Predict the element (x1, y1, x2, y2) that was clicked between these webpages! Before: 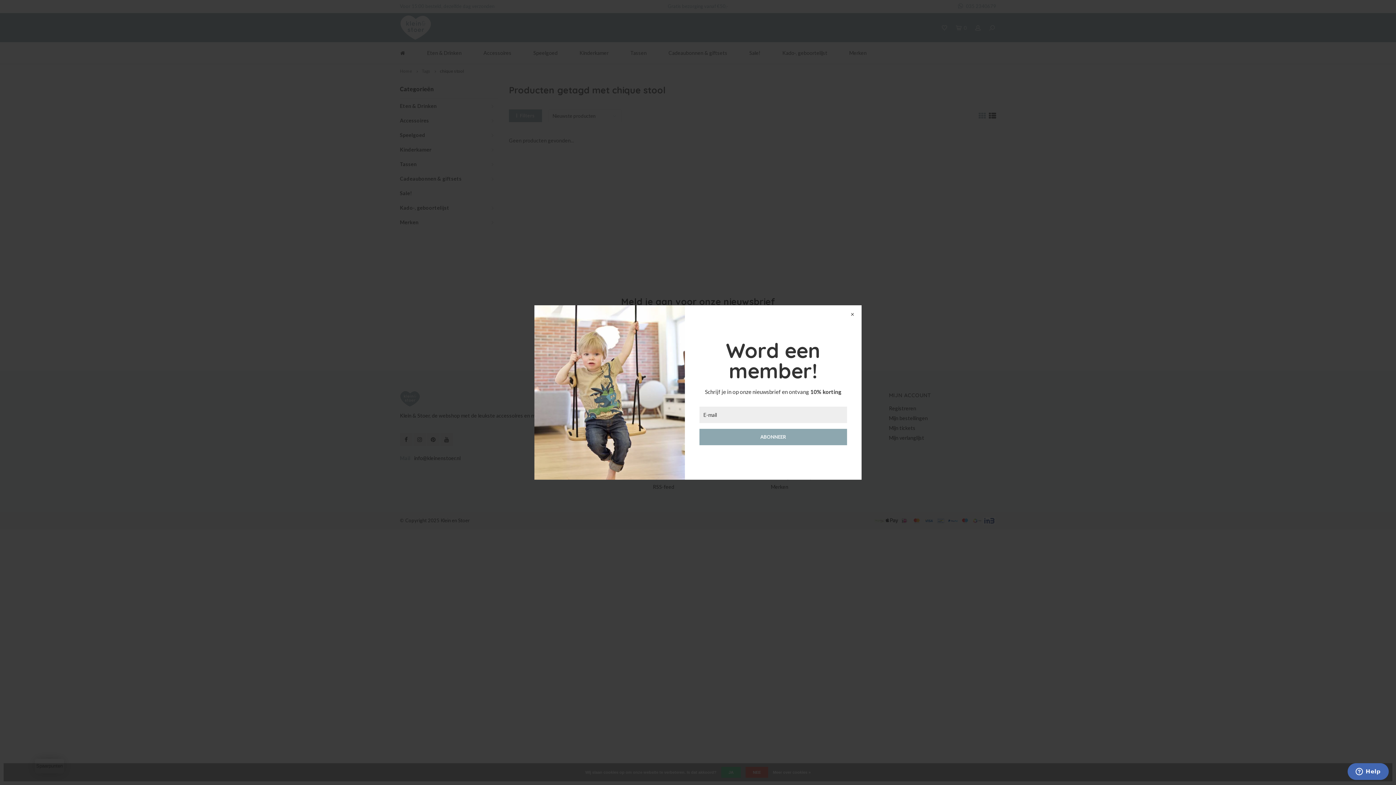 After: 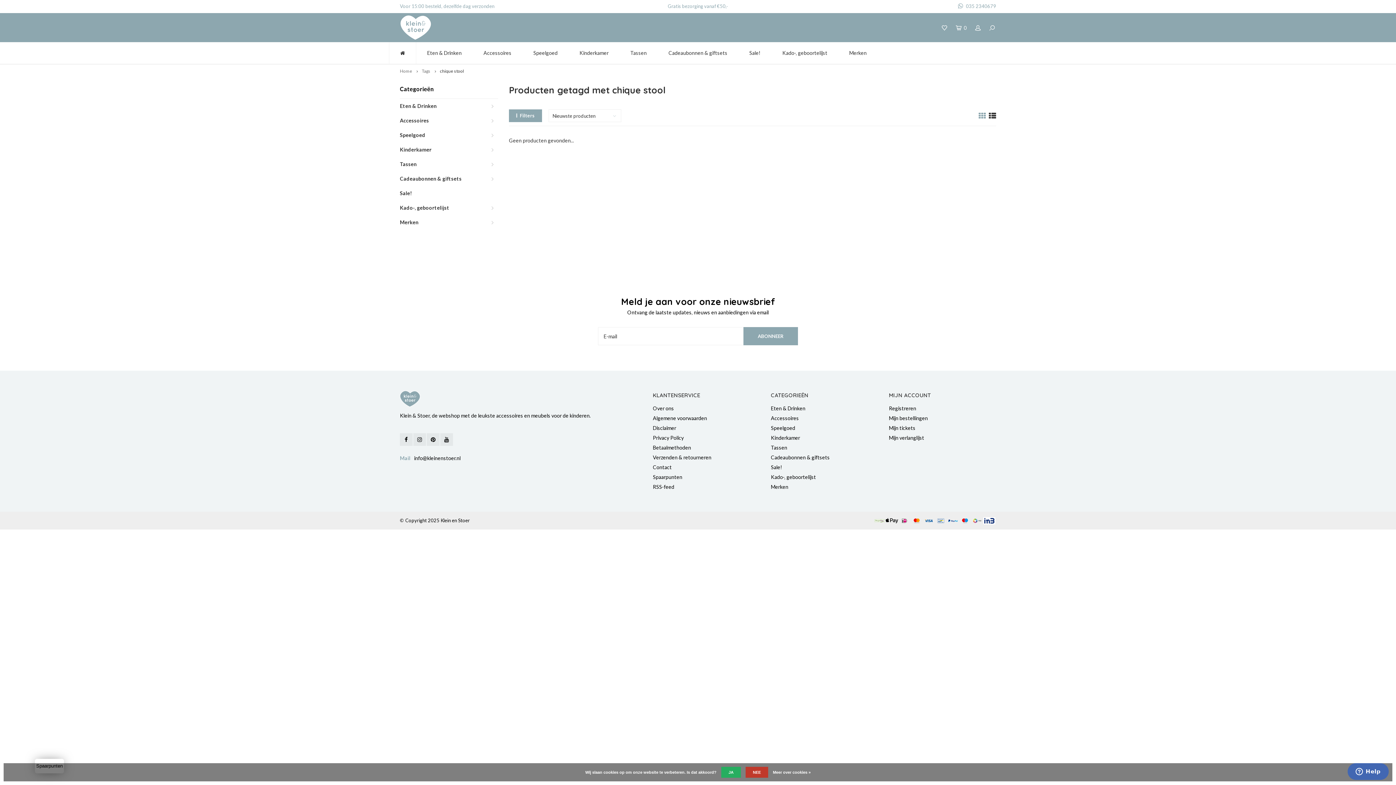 Action: bbox: (847, 309, 858, 320) label: ×